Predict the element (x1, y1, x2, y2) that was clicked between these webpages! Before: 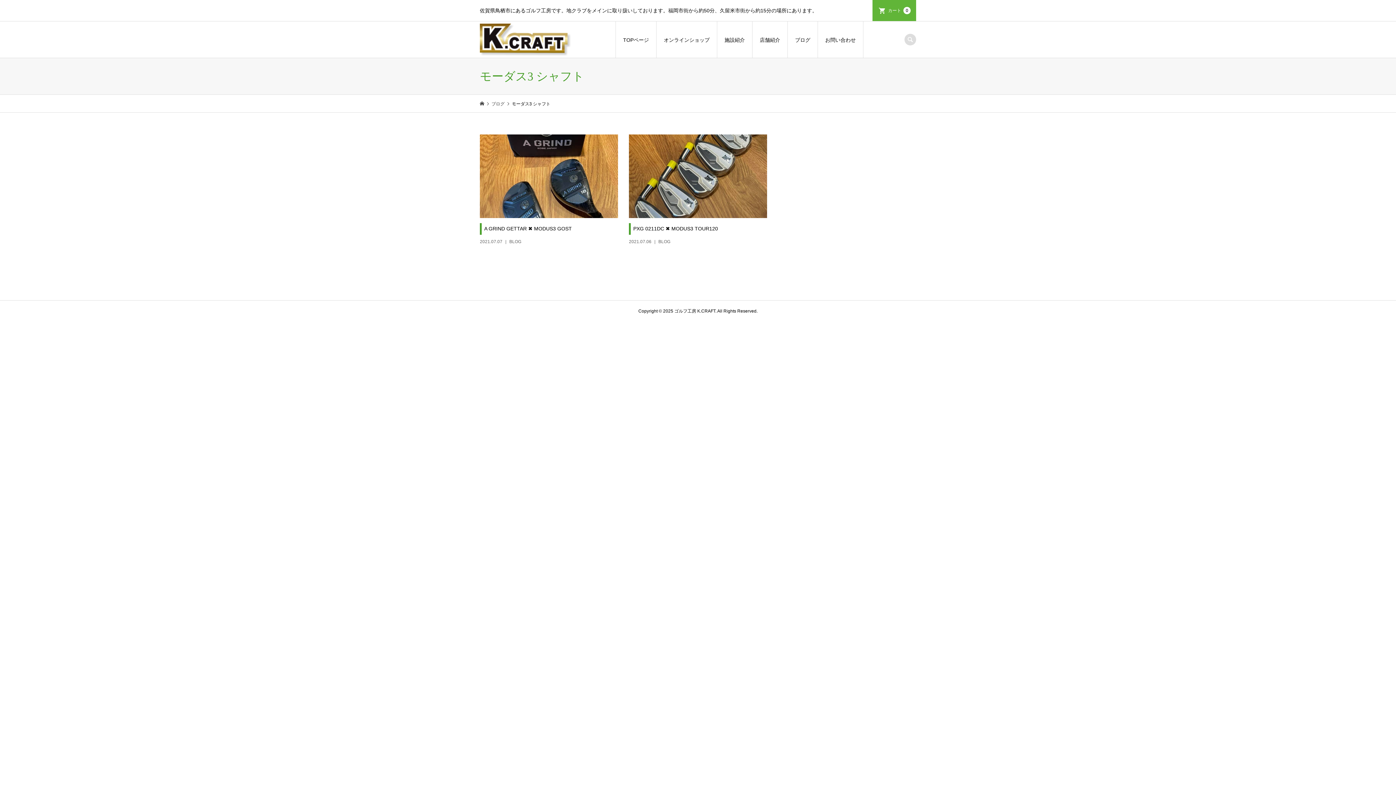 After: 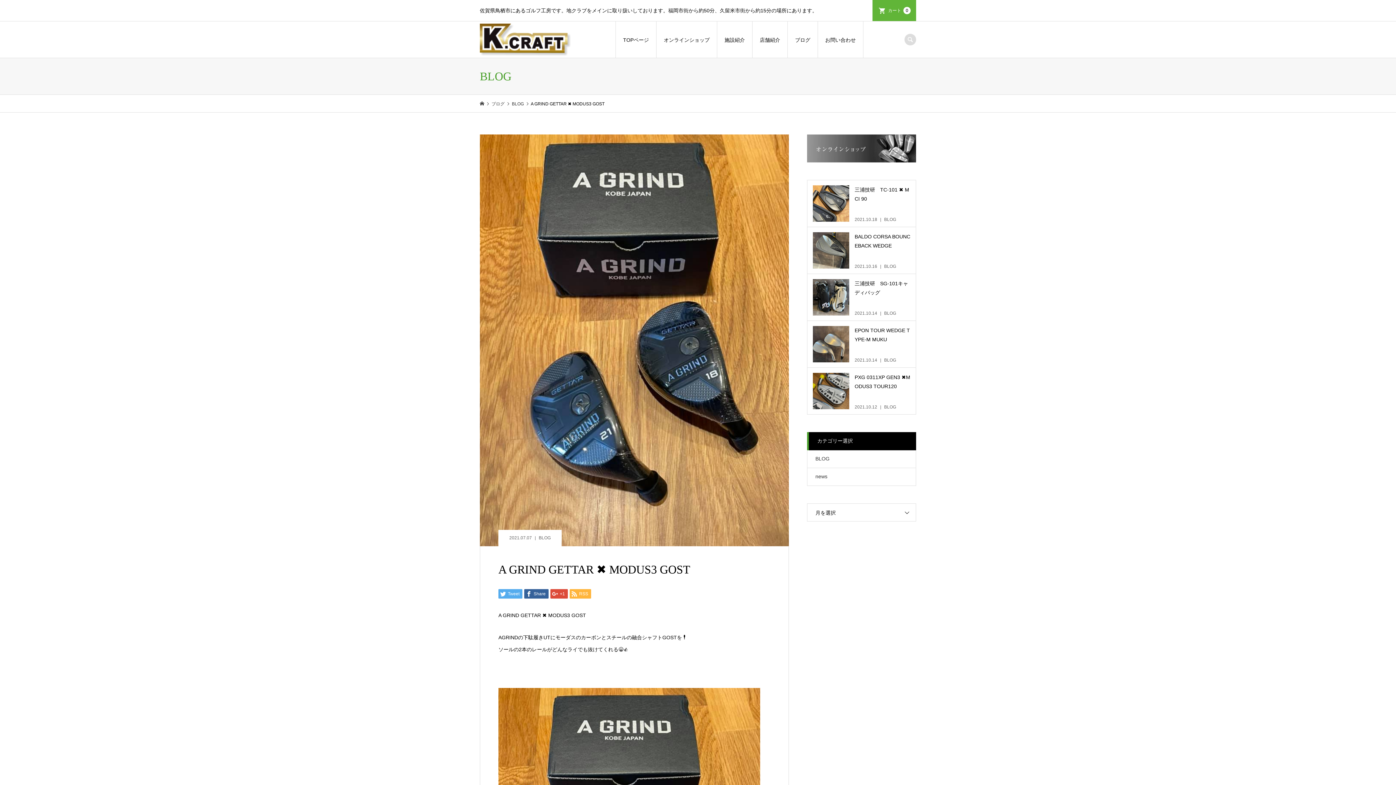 Action: bbox: (480, 134, 618, 245) label: A GRIND GETTAR ✖️ MODUS3 GOST

2021.07.07BLOG